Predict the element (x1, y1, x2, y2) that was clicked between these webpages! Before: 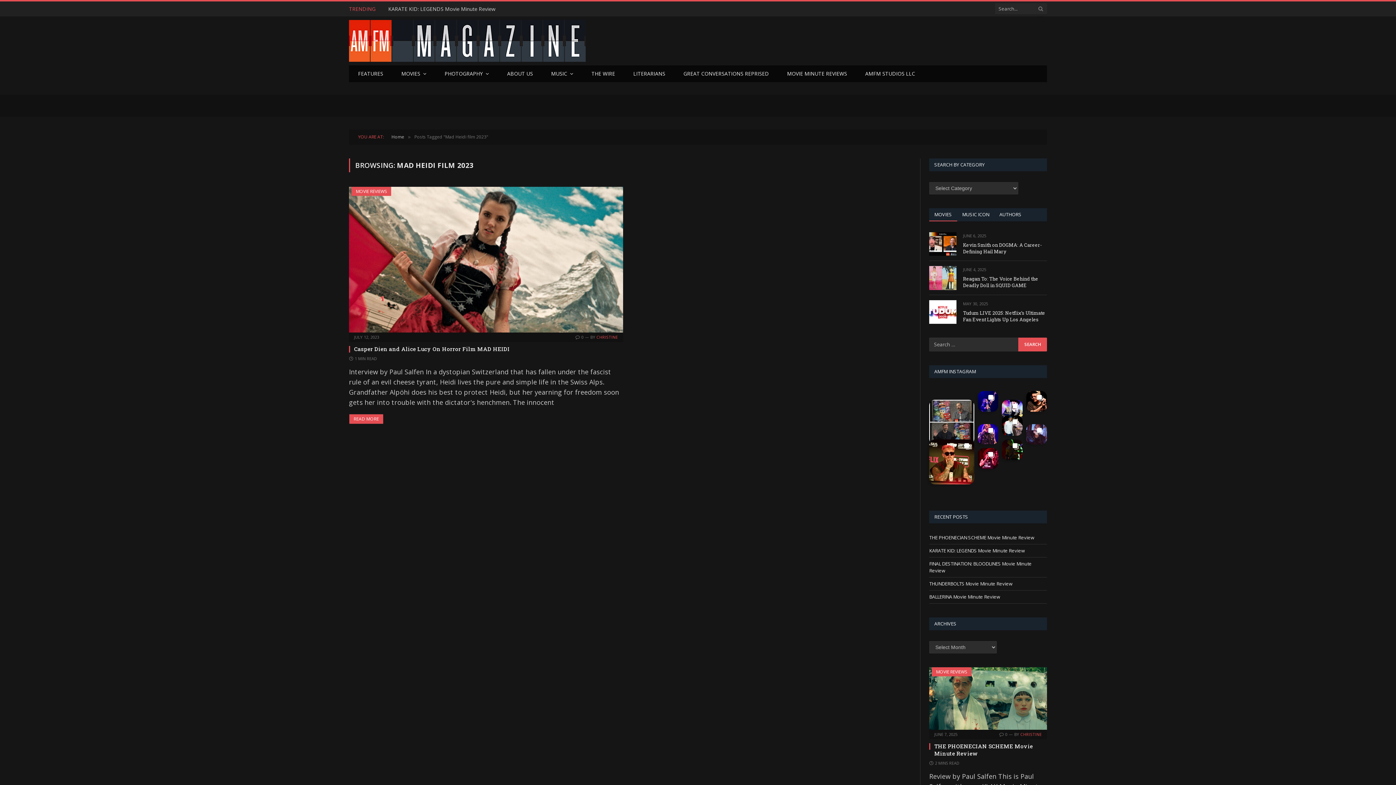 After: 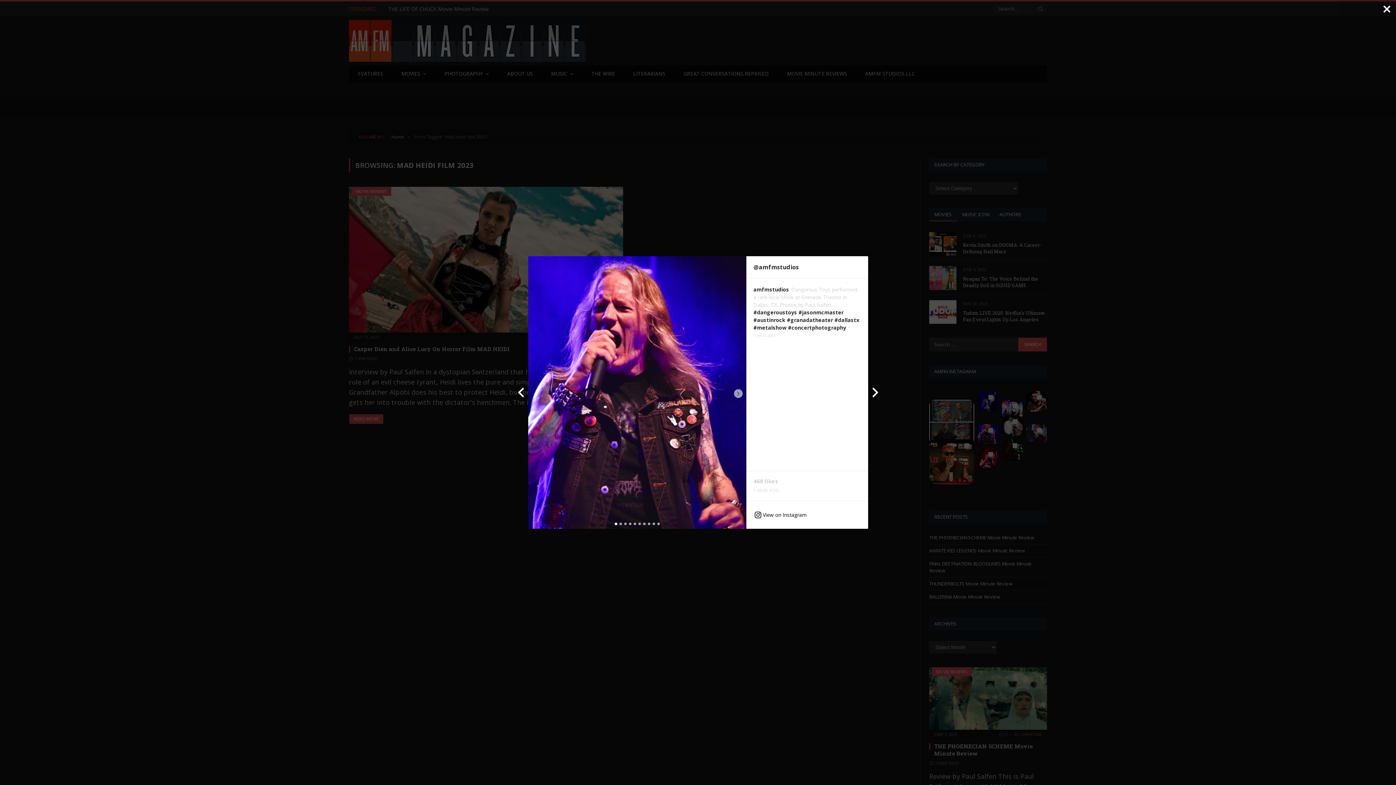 Action: bbox: (978, 424, 998, 444)